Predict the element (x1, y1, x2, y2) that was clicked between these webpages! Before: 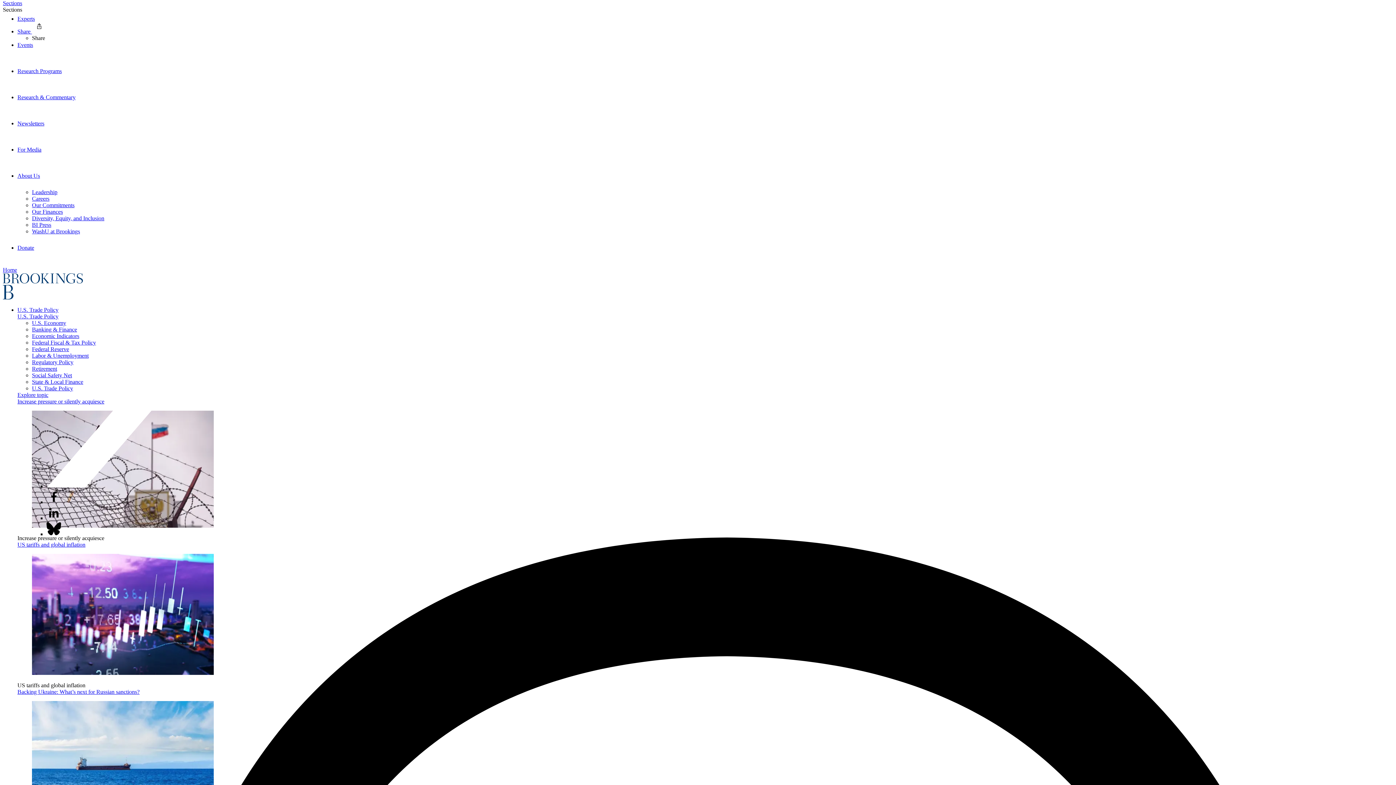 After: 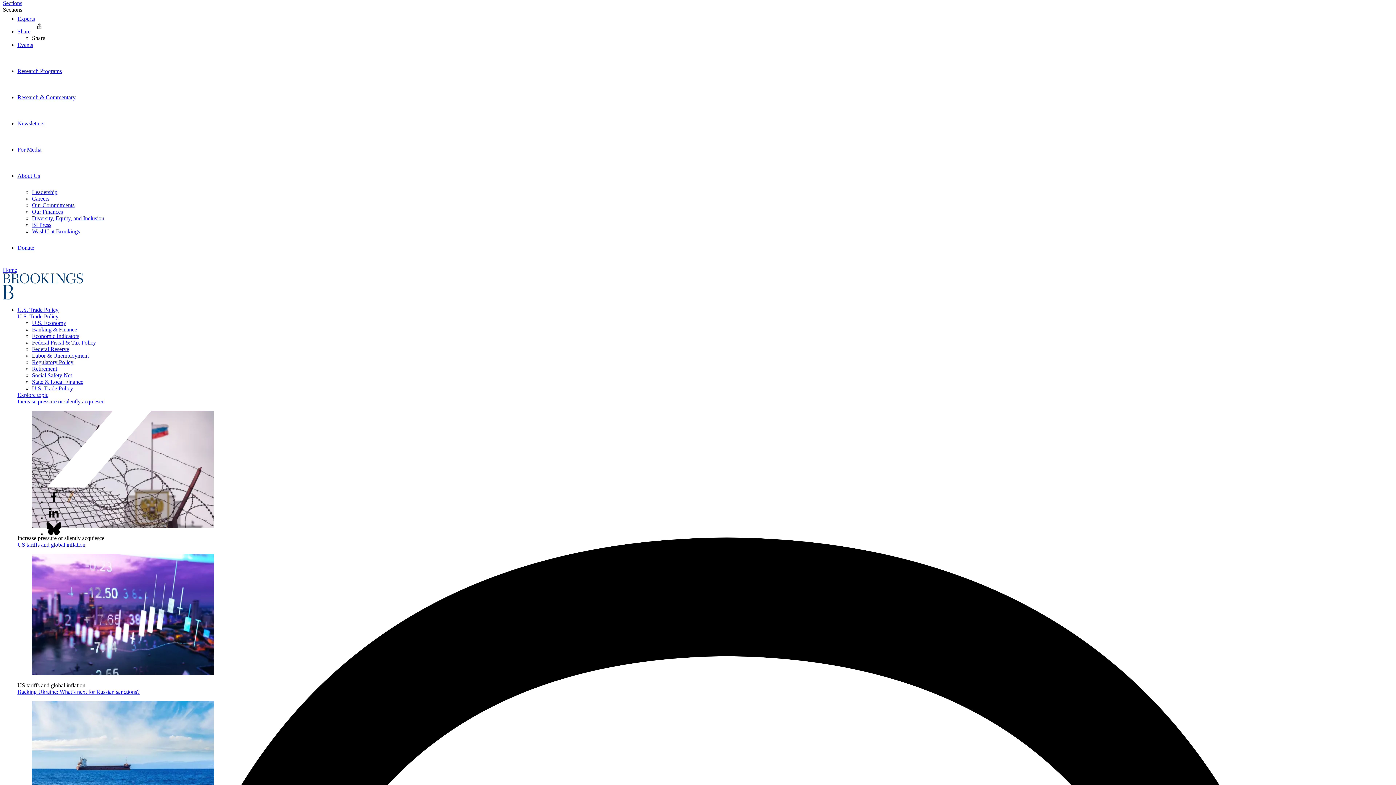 Action: bbox: (46, 499, 61, 505)